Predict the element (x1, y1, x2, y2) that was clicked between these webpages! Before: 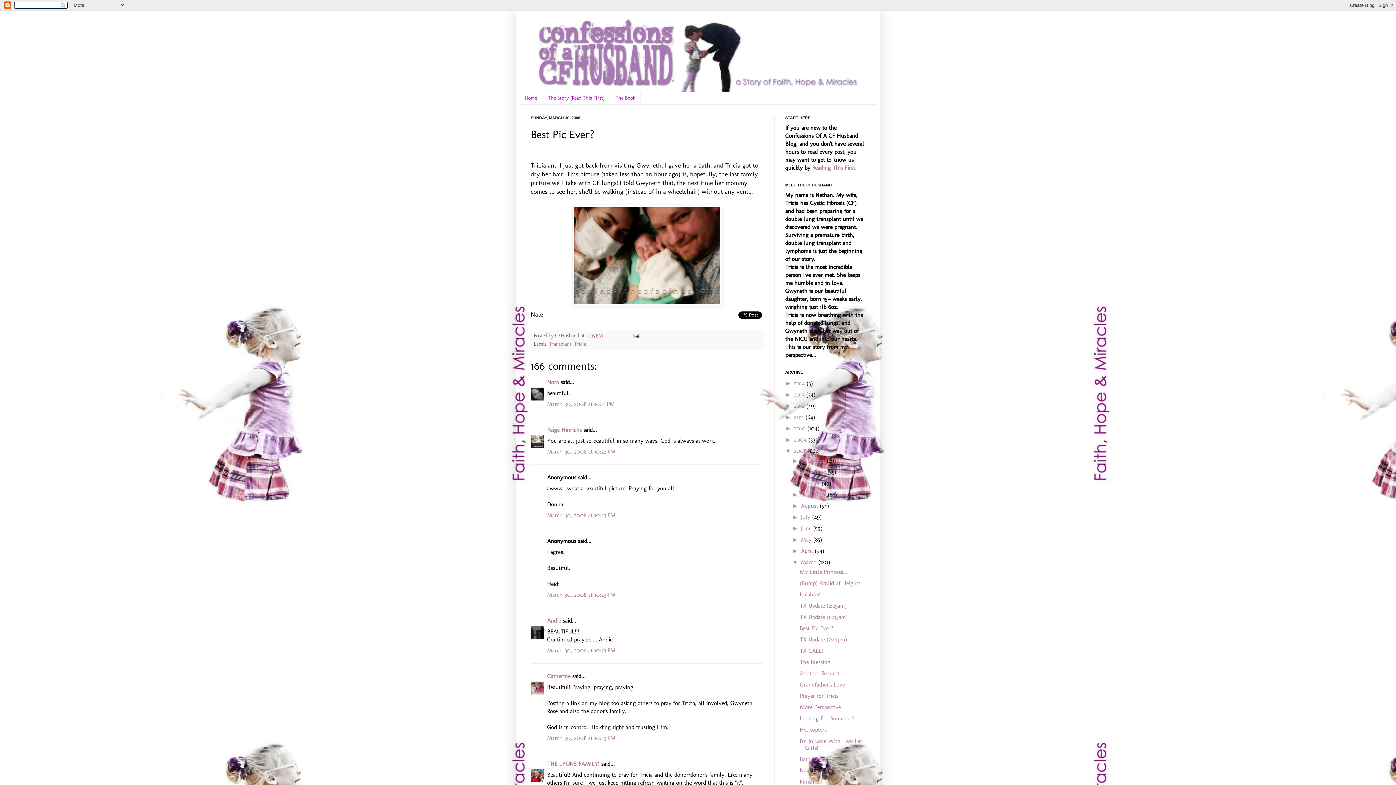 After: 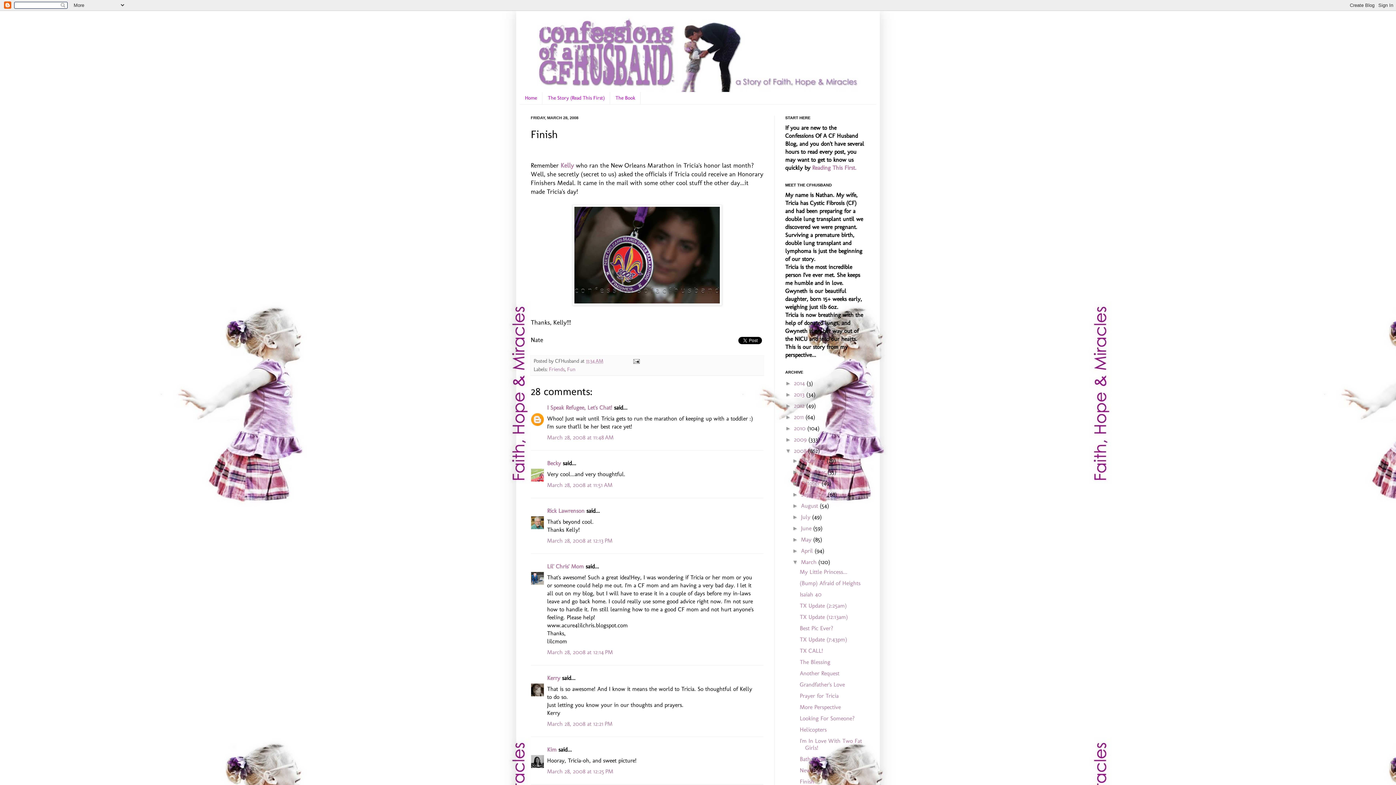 Action: bbox: (799, 778, 814, 785) label: Finish